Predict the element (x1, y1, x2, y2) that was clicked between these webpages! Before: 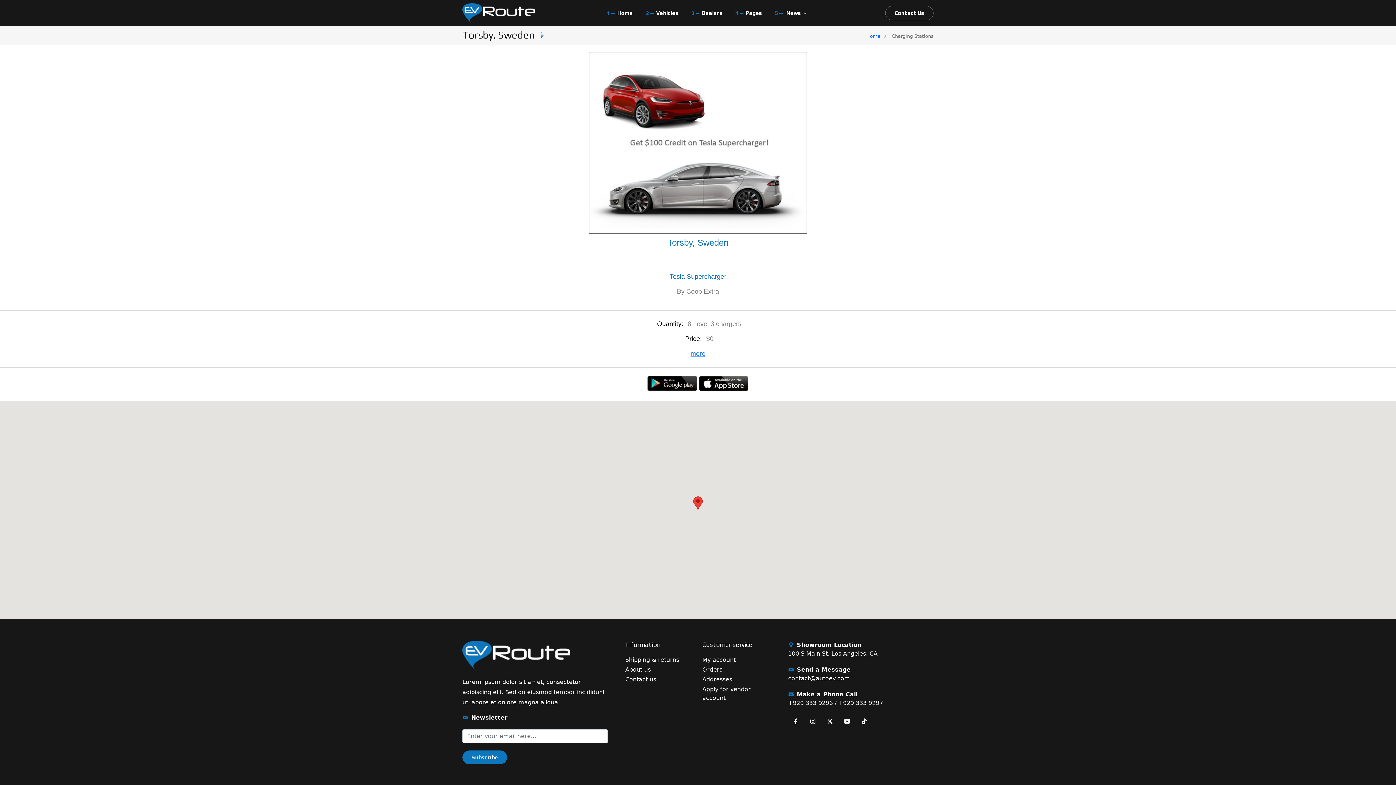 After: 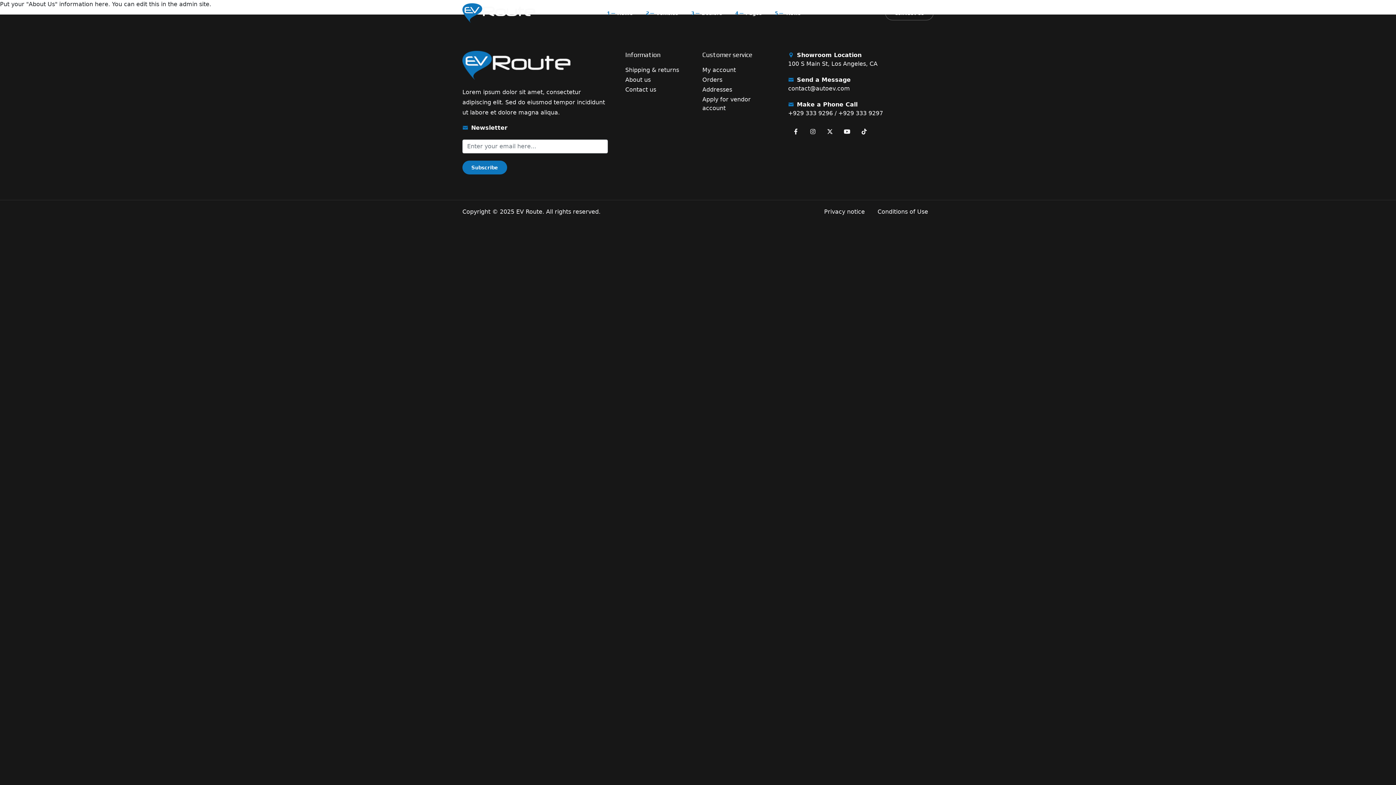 Action: bbox: (625, 666, 650, 673) label: About us